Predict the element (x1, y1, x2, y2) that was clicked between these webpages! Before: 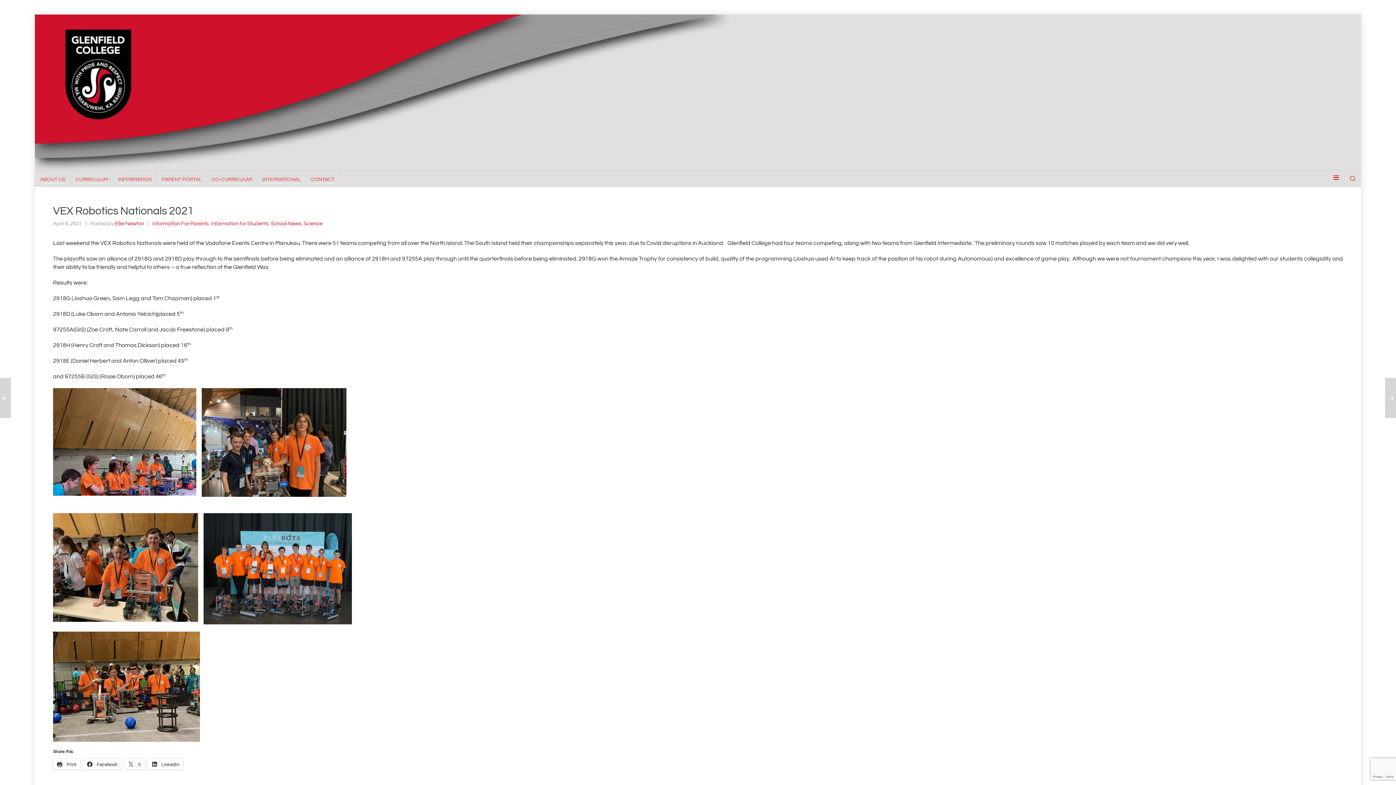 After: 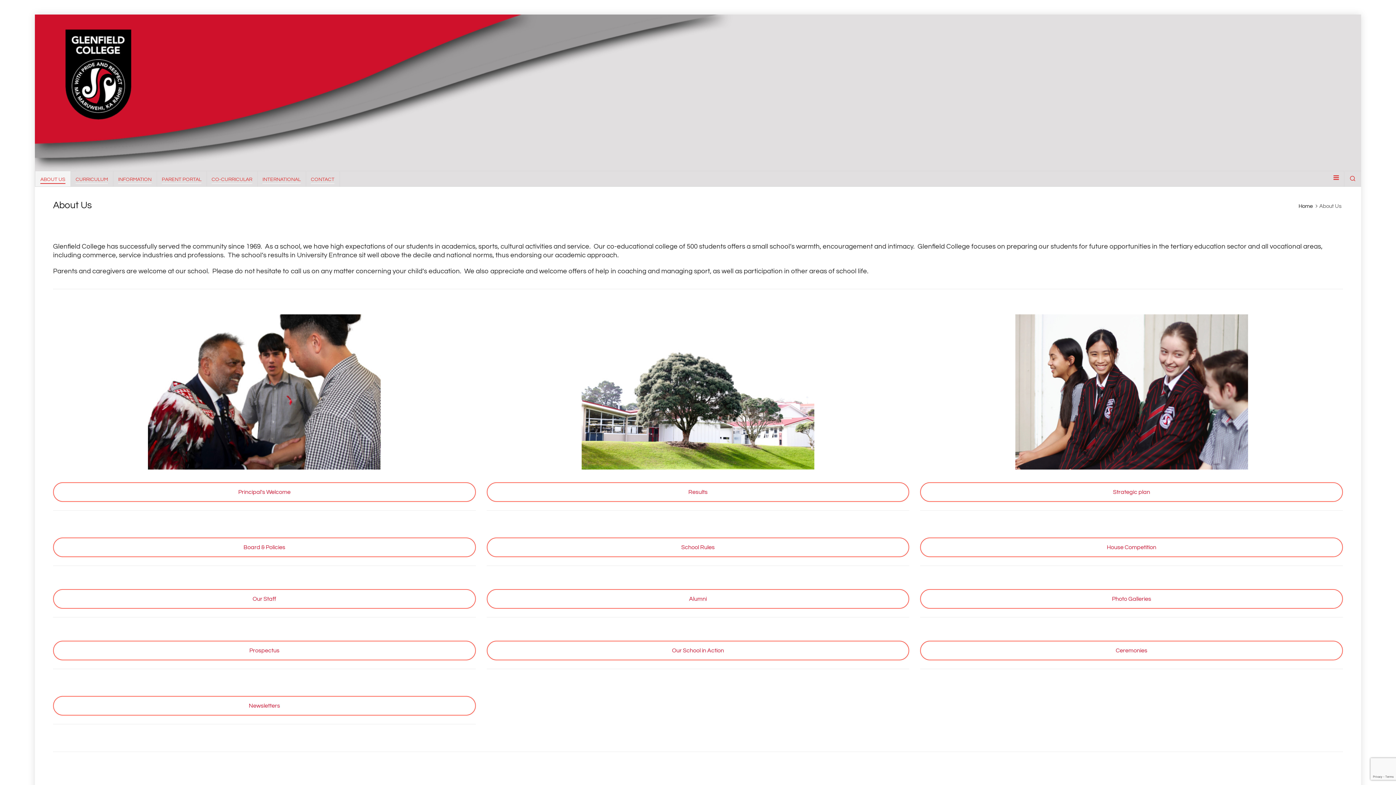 Action: label: ABOUT US bbox: (34, 171, 70, 186)